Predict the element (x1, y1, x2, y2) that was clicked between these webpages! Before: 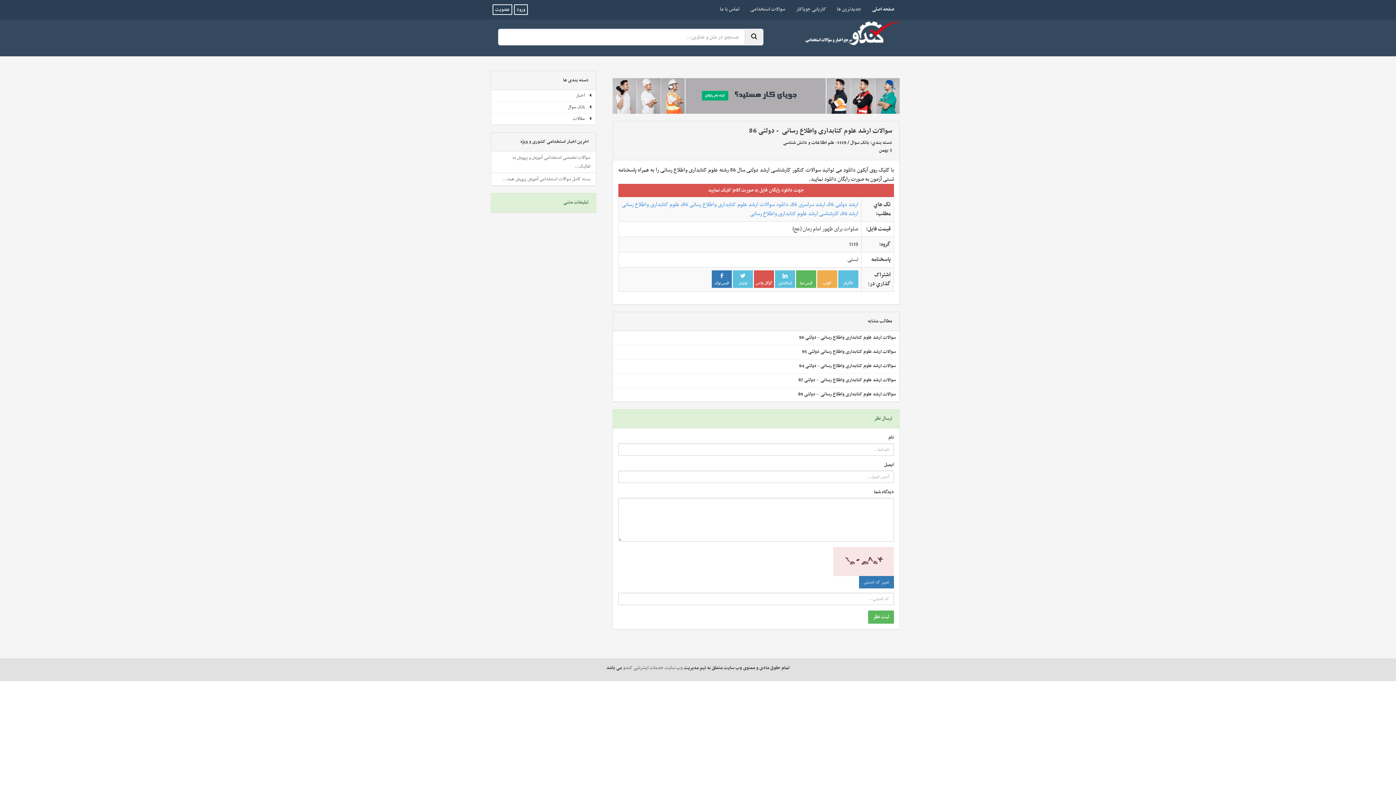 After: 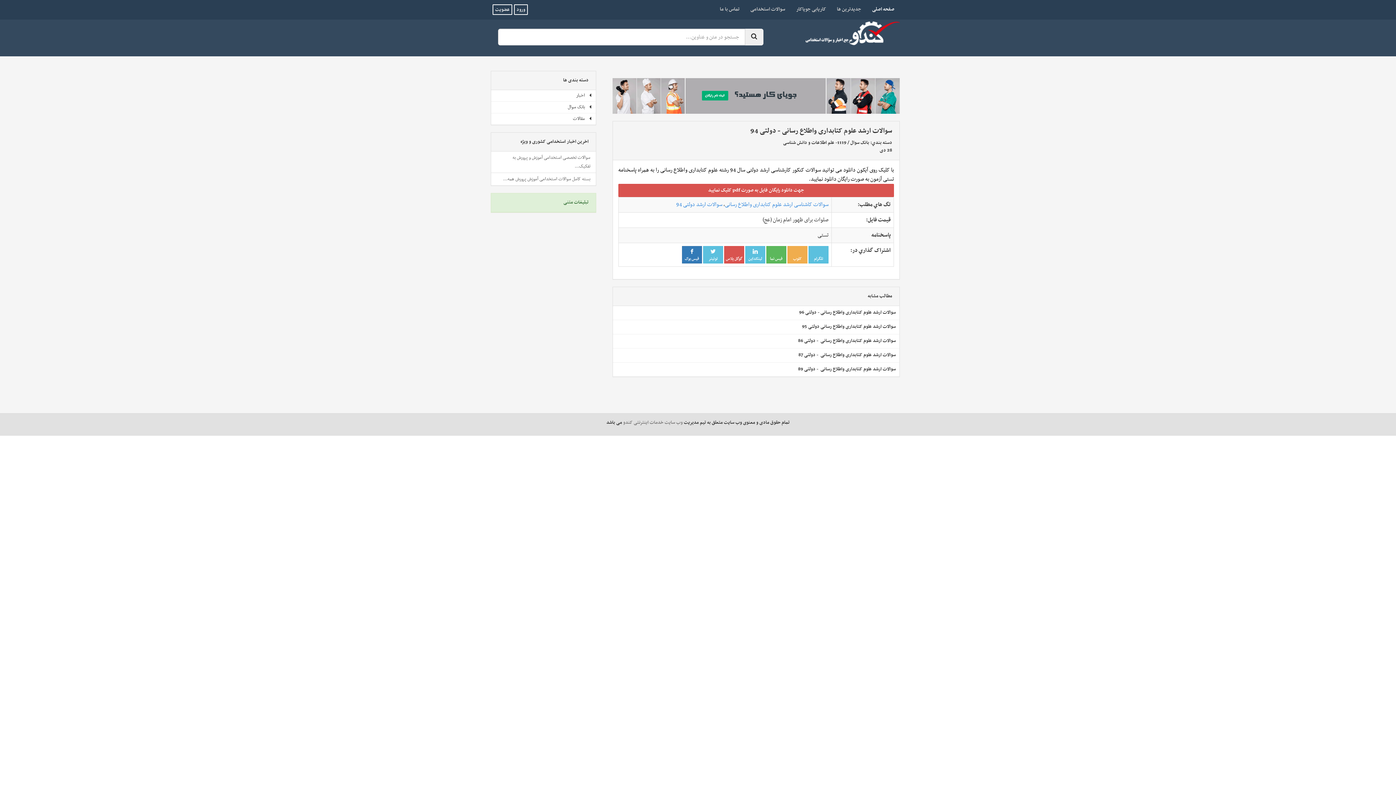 Action: label: سوالات ارشد علوم کتابداری واطلاع رسانی - دولتی 94 bbox: (613, 359, 899, 373)